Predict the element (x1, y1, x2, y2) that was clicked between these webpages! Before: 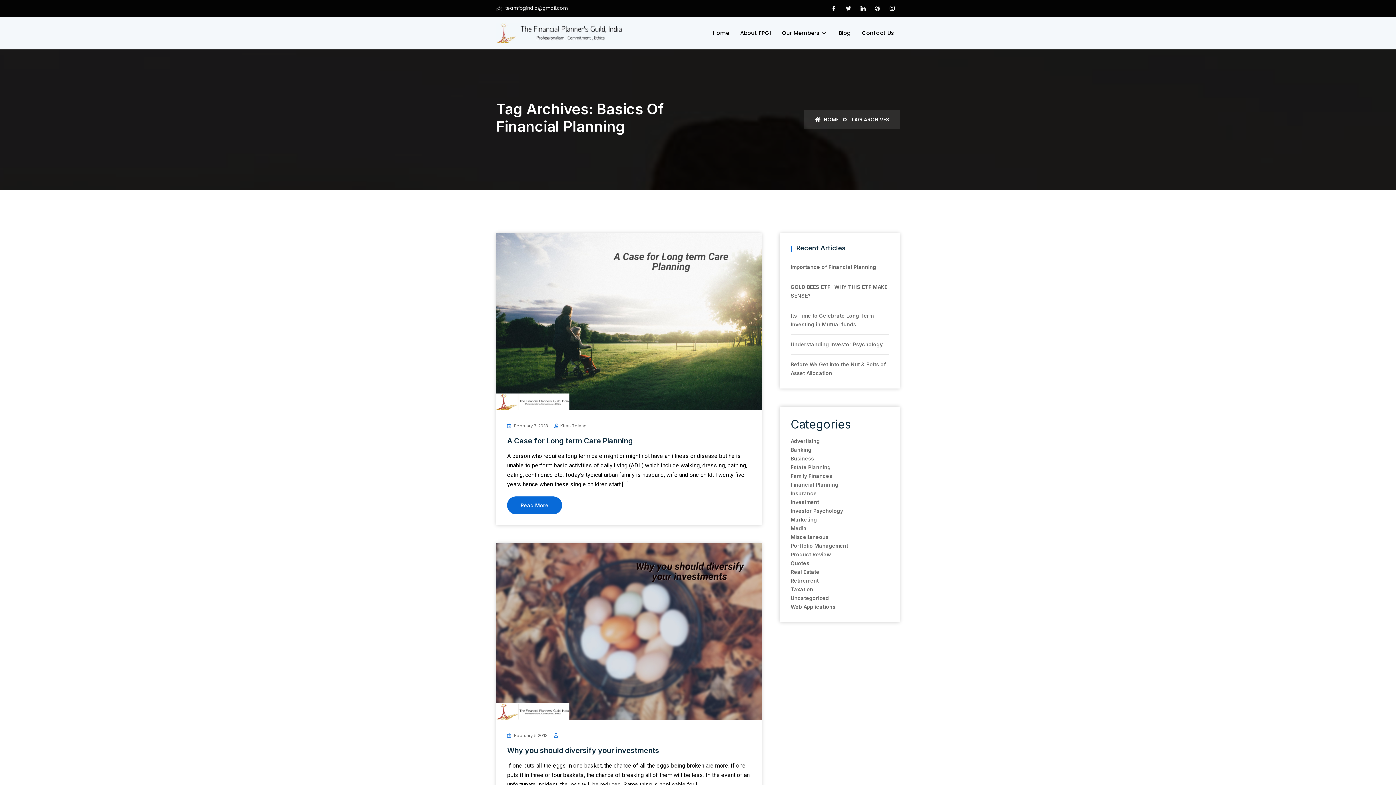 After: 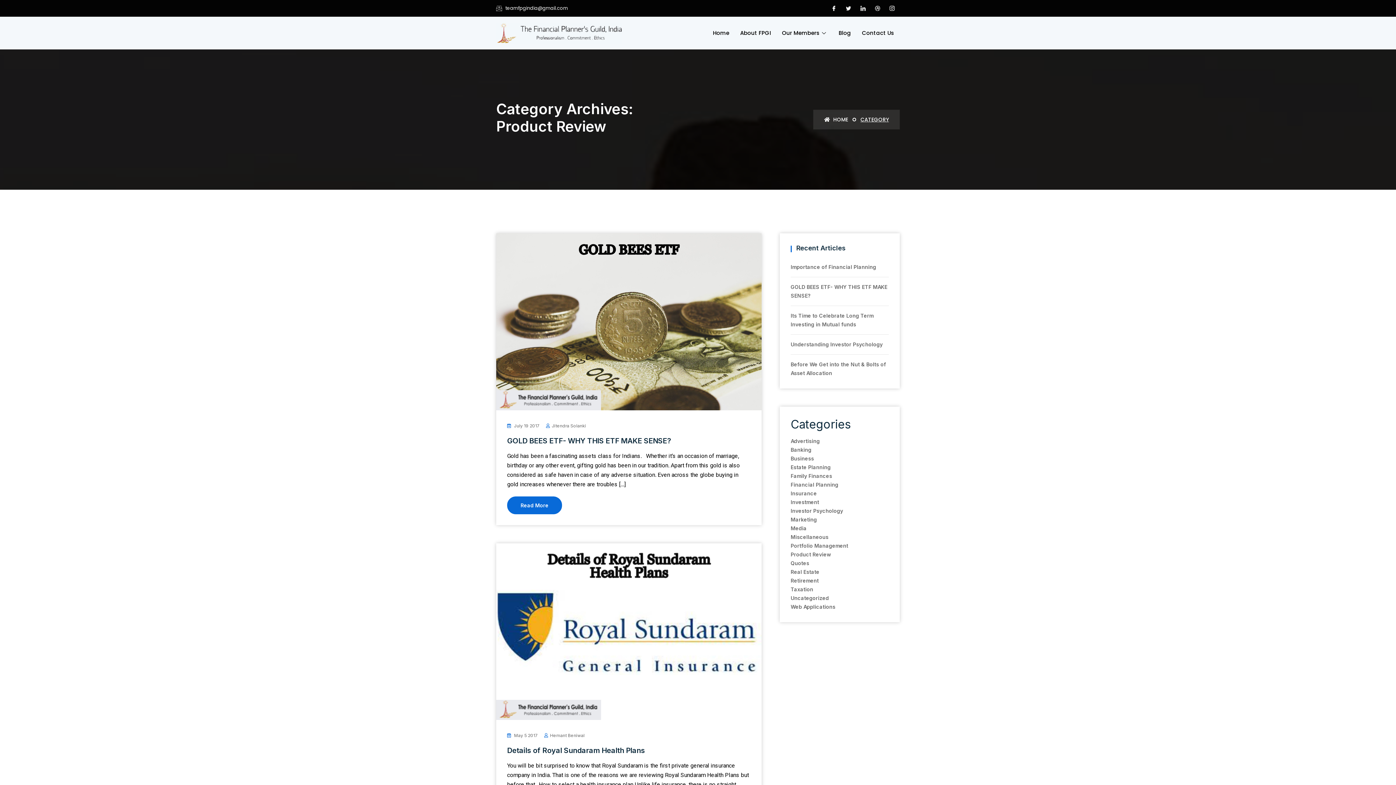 Action: label: Product Review bbox: (790, 551, 831, 557)